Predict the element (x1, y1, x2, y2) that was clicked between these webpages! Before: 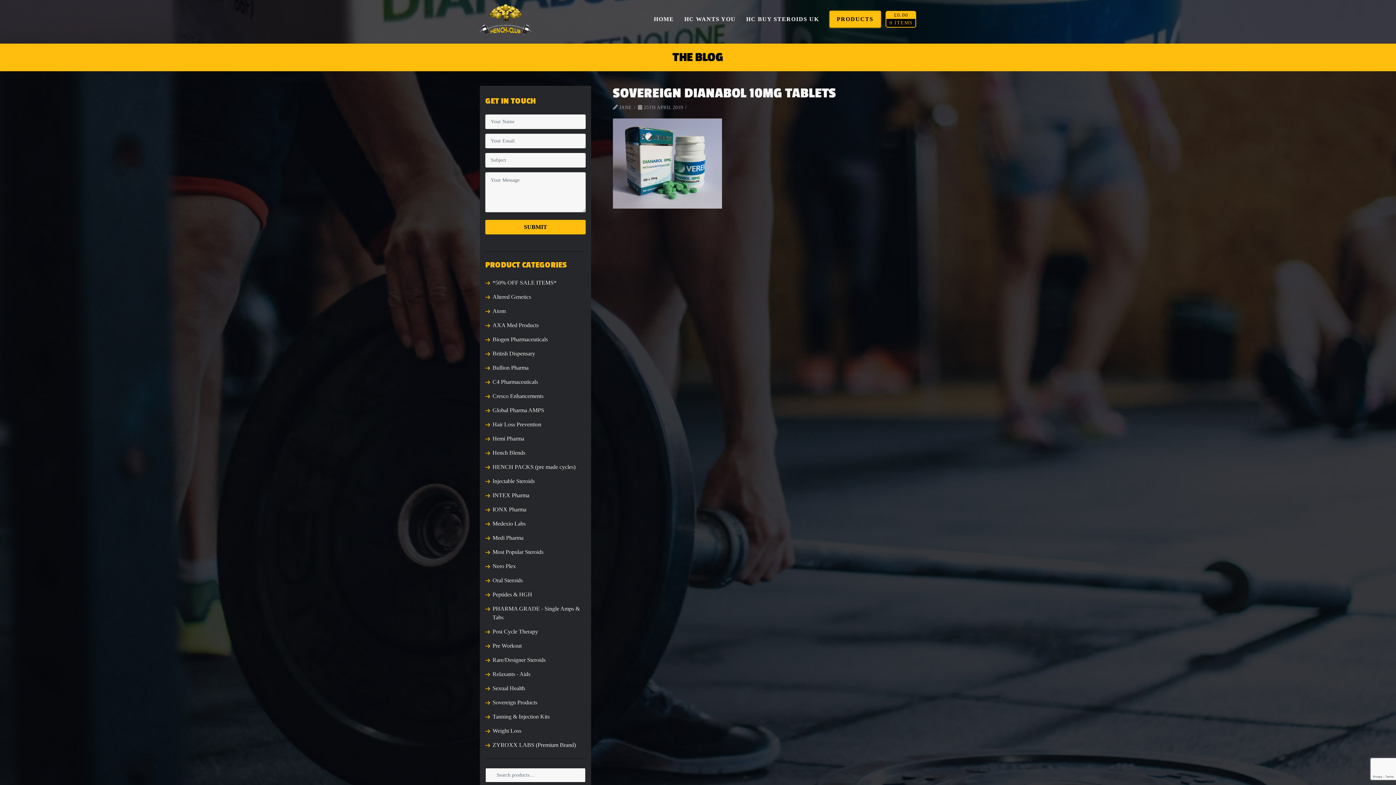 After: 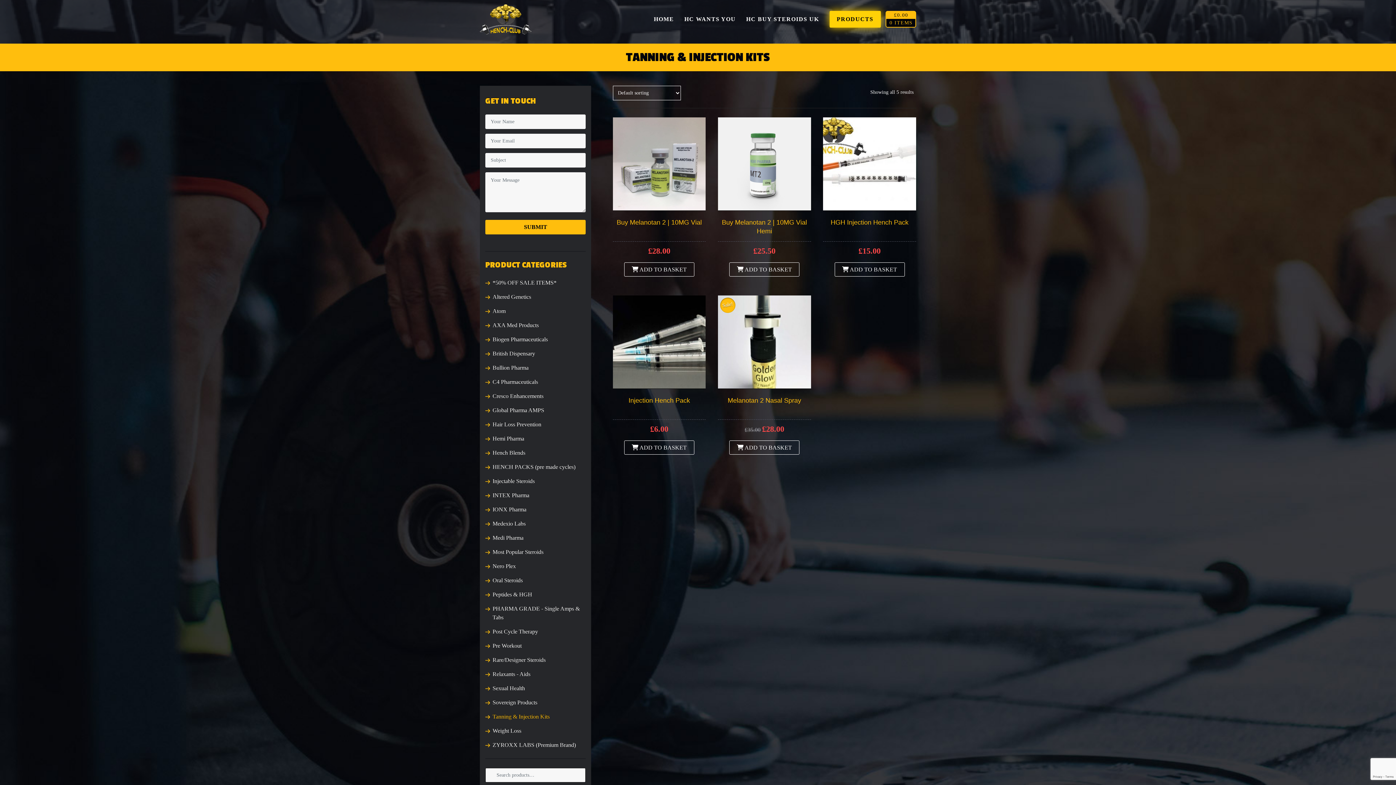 Action: bbox: (492, 713, 549, 720) label: Tanning & Injection Kits